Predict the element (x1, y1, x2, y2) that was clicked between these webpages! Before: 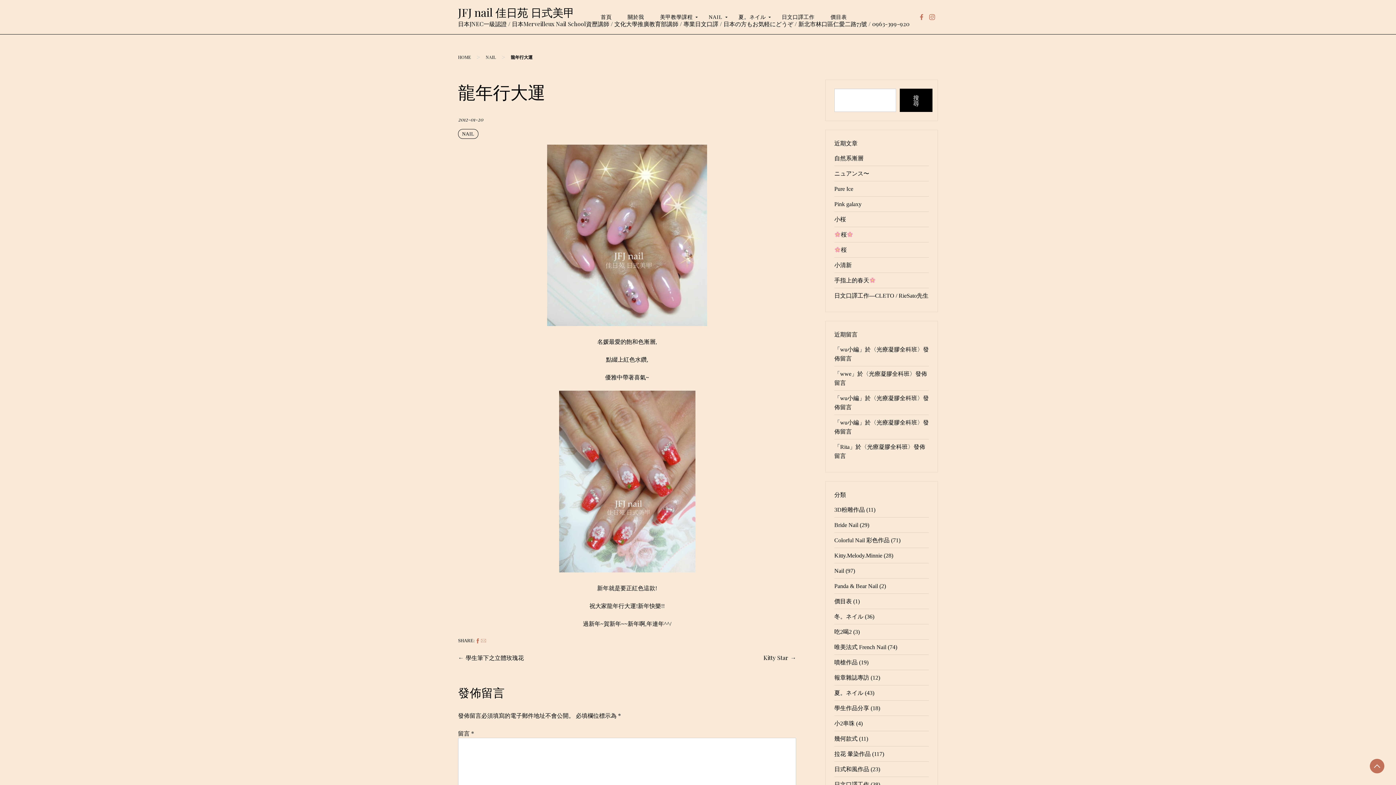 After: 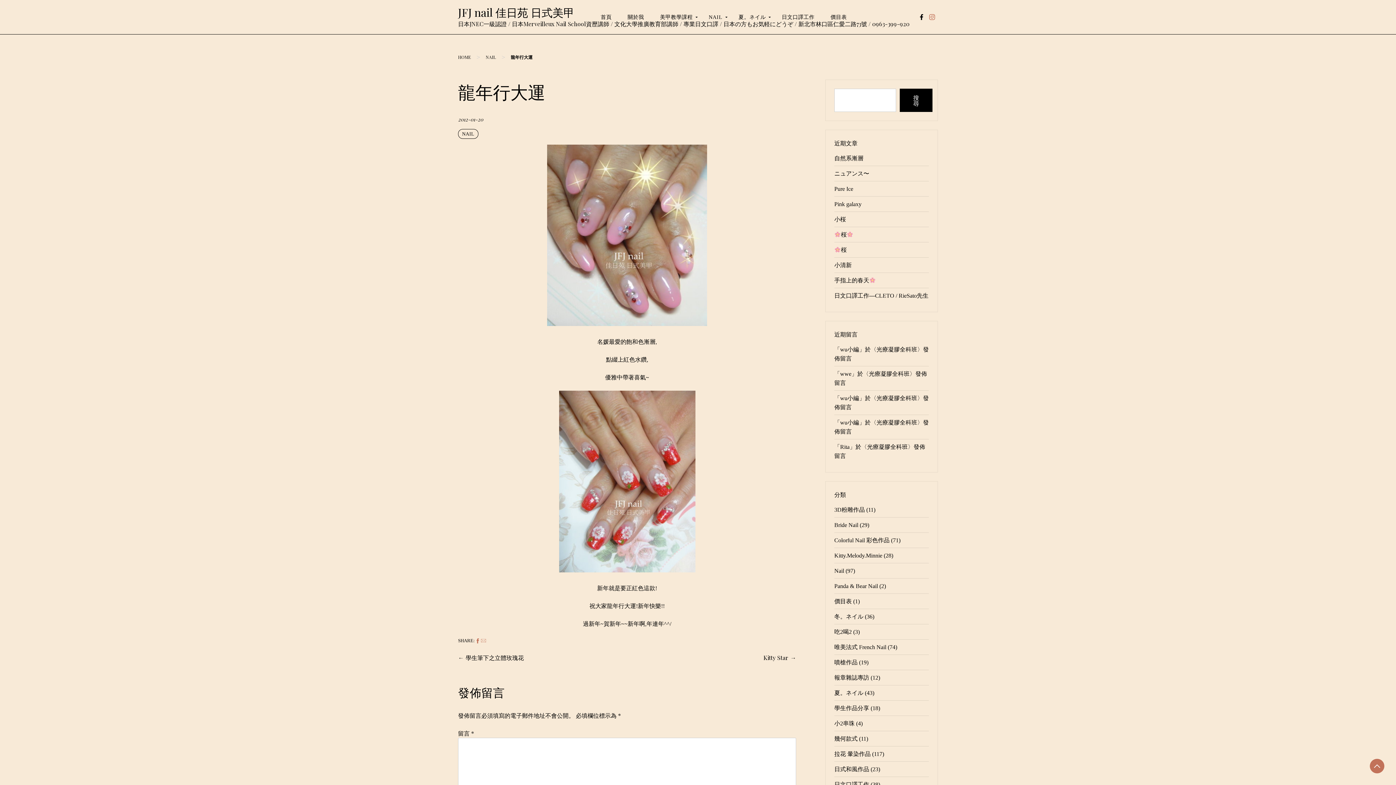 Action: bbox: (920, 14, 923, 20)